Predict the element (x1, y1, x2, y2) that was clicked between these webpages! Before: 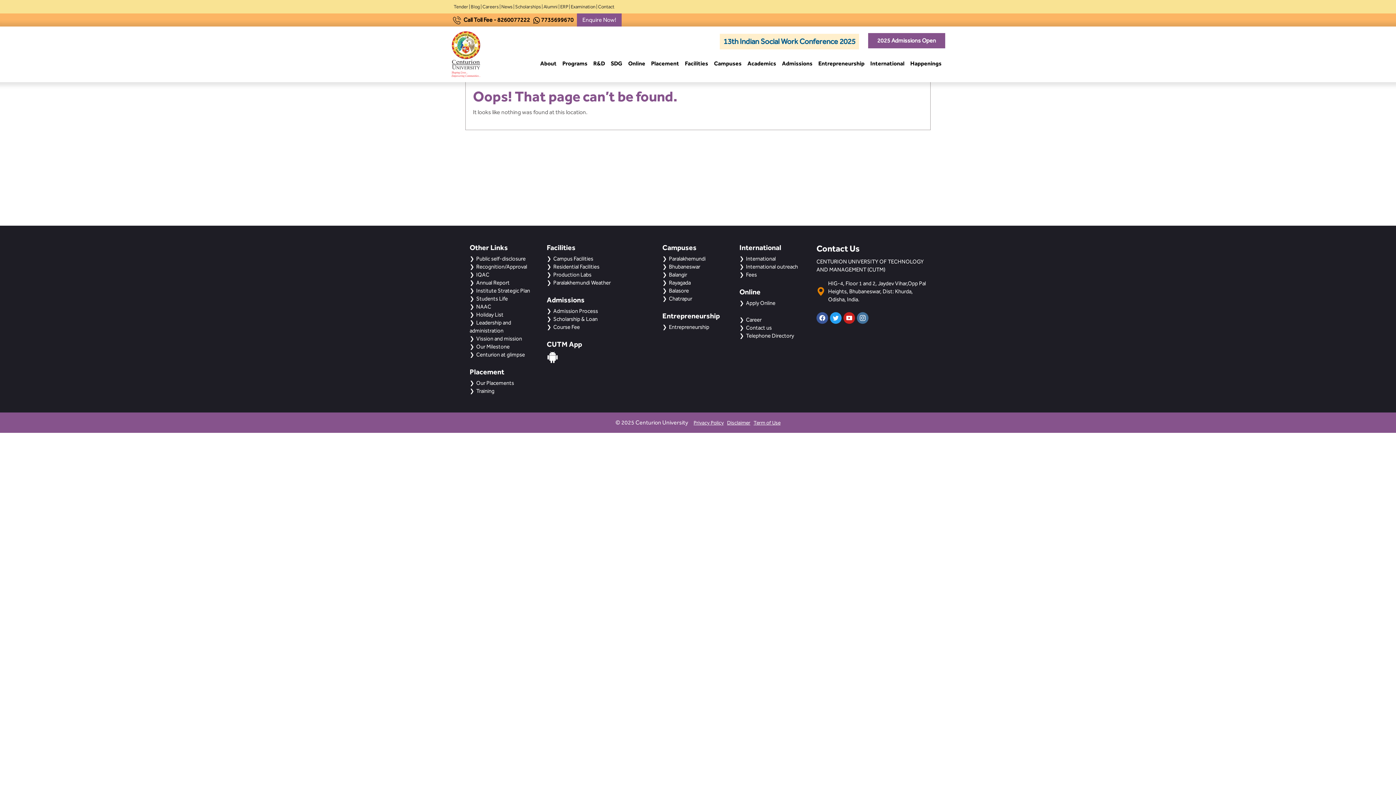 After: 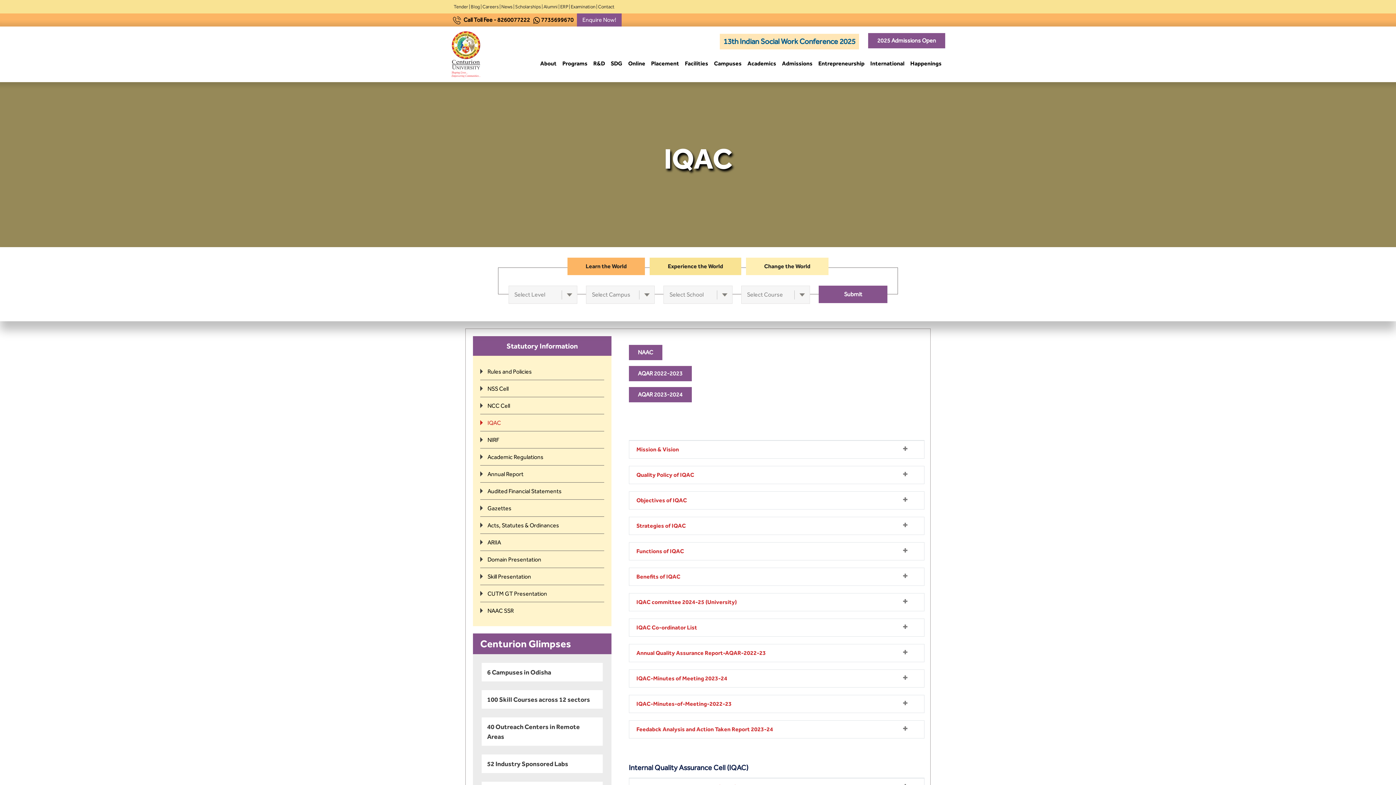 Action: label: IQAC bbox: (469, 271, 489, 278)